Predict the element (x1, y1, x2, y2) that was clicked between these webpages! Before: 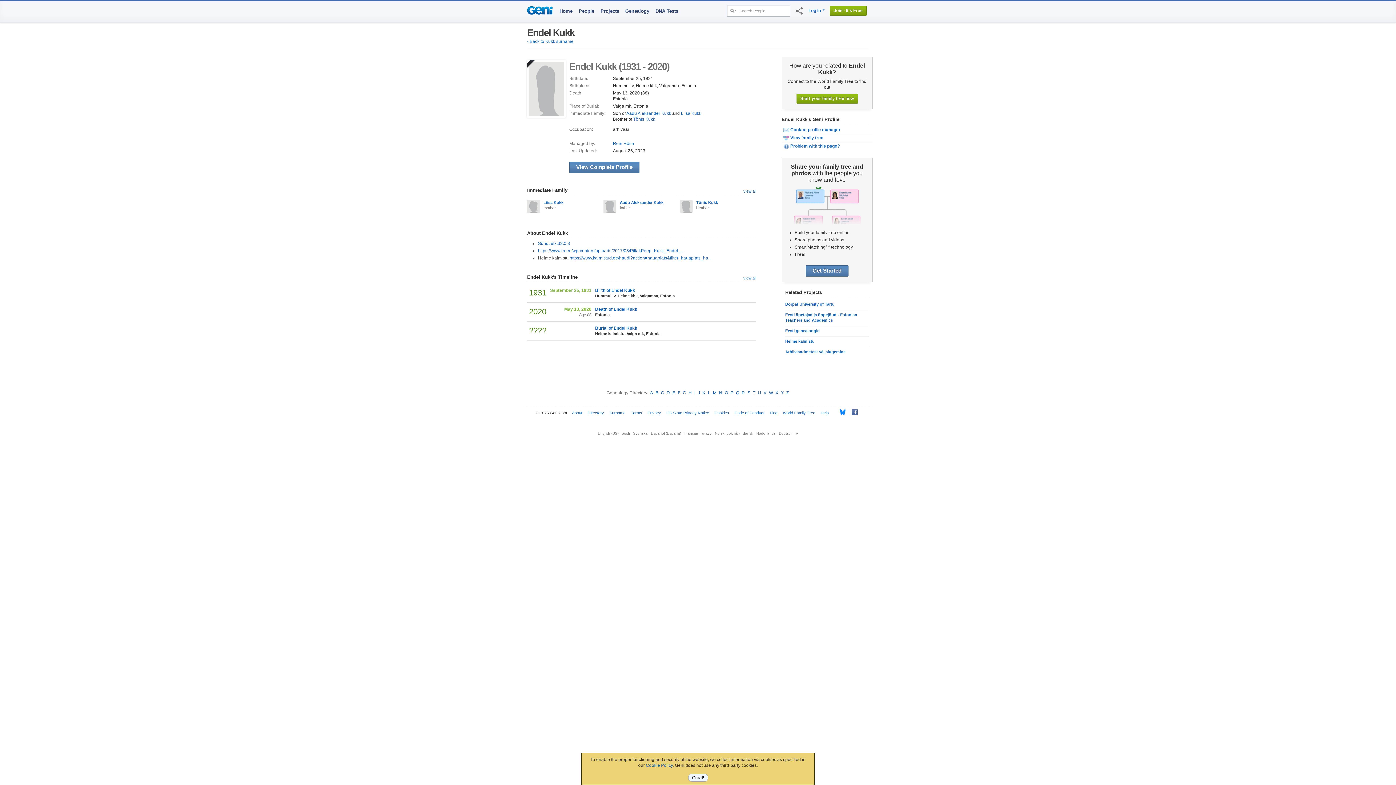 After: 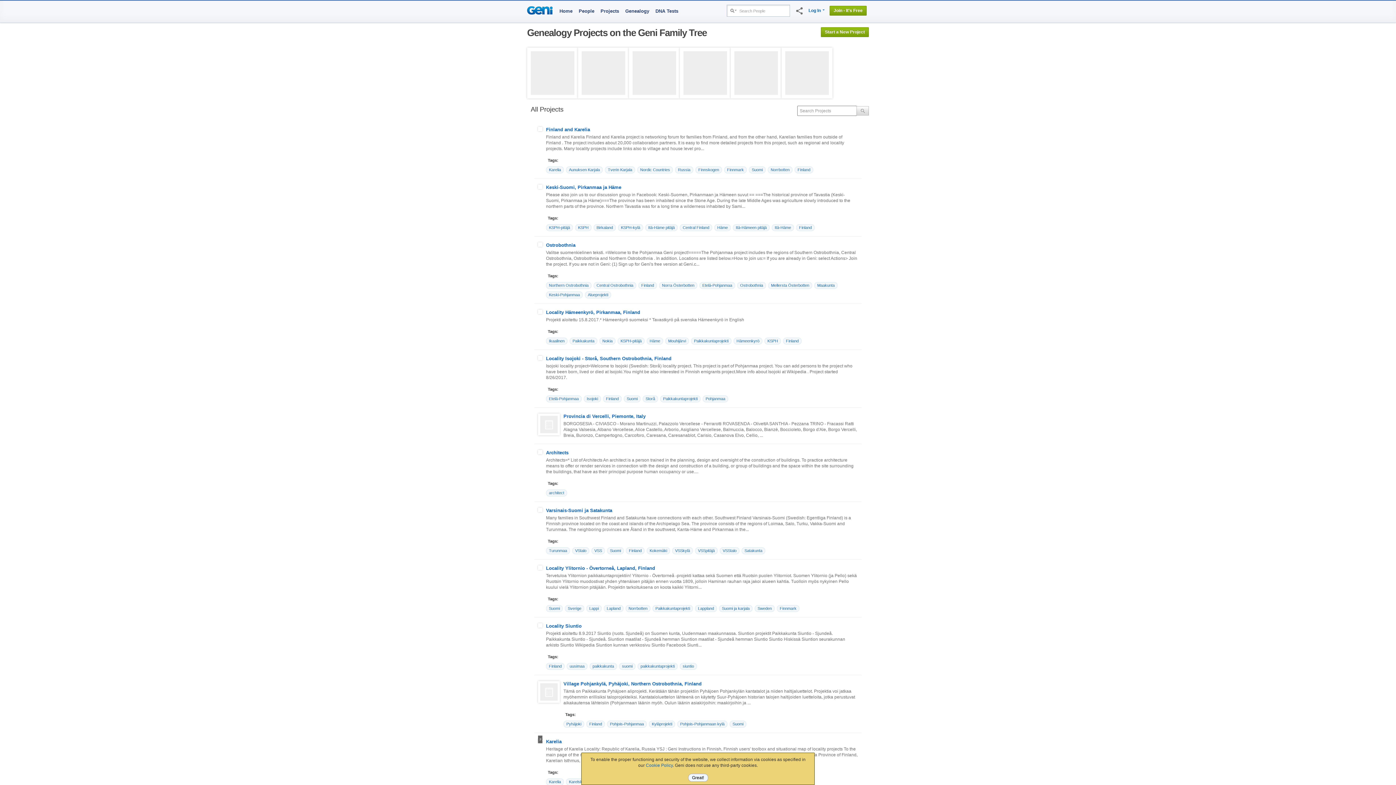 Action: bbox: (600, 7, 620, 14) label: Projects